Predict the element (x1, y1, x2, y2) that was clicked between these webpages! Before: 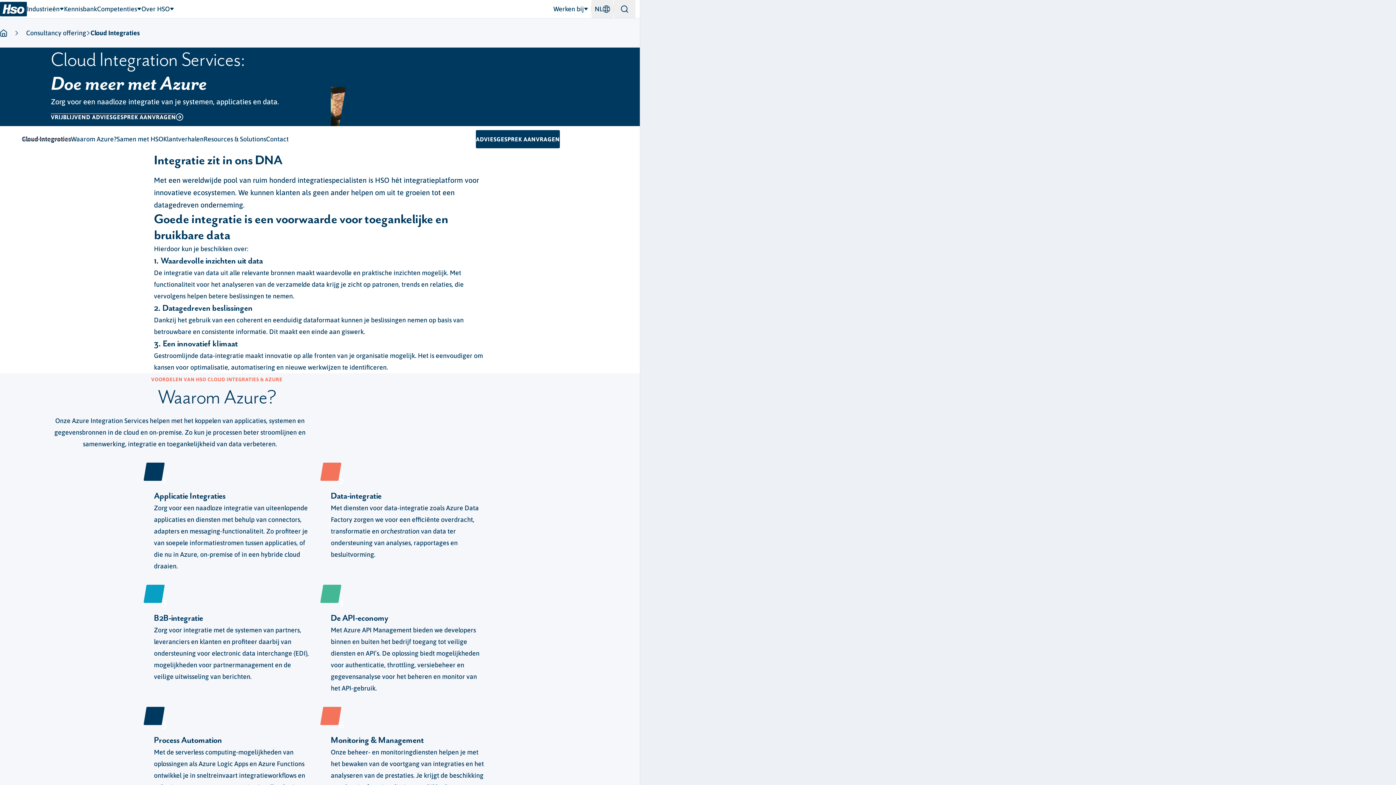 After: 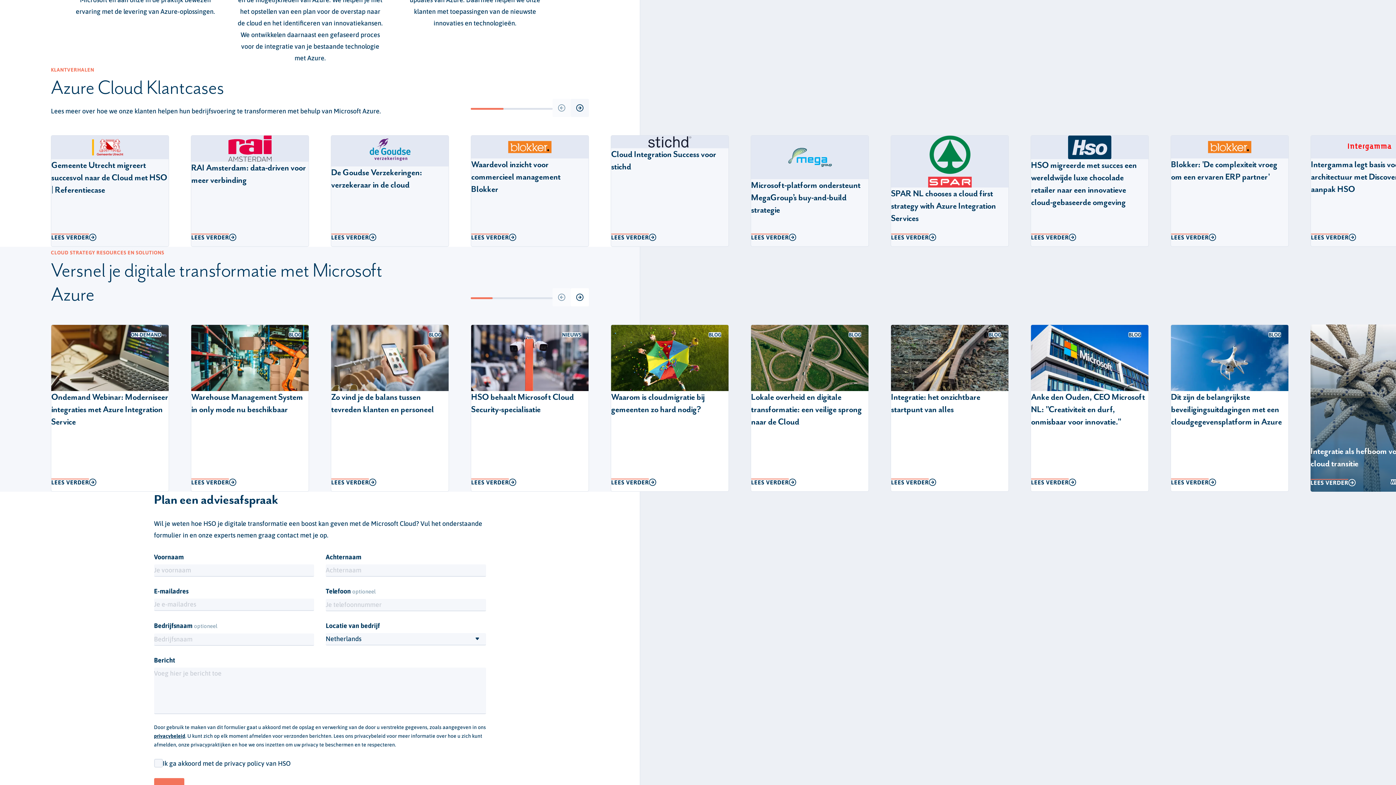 Action: bbox: (163, 133, 203, 145) label: Klantverhalen